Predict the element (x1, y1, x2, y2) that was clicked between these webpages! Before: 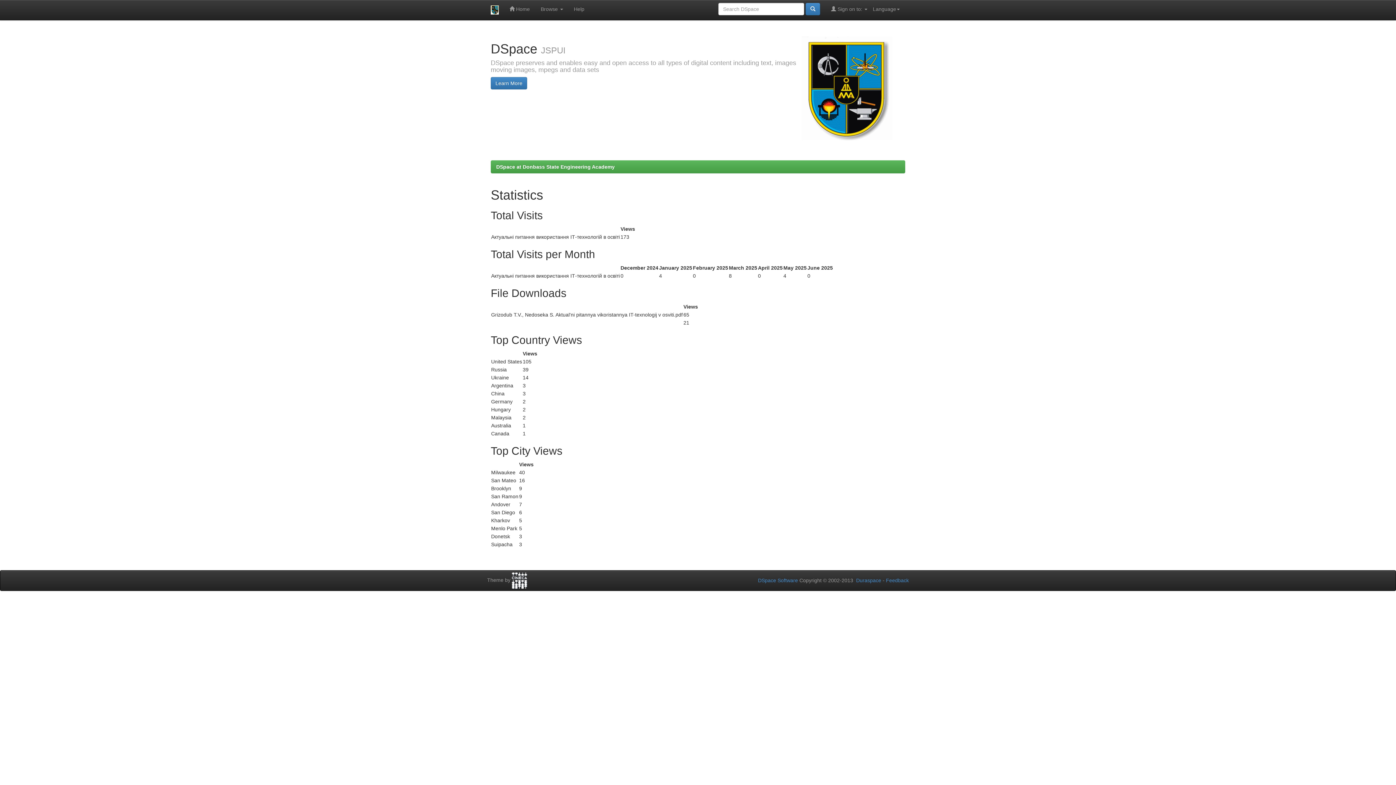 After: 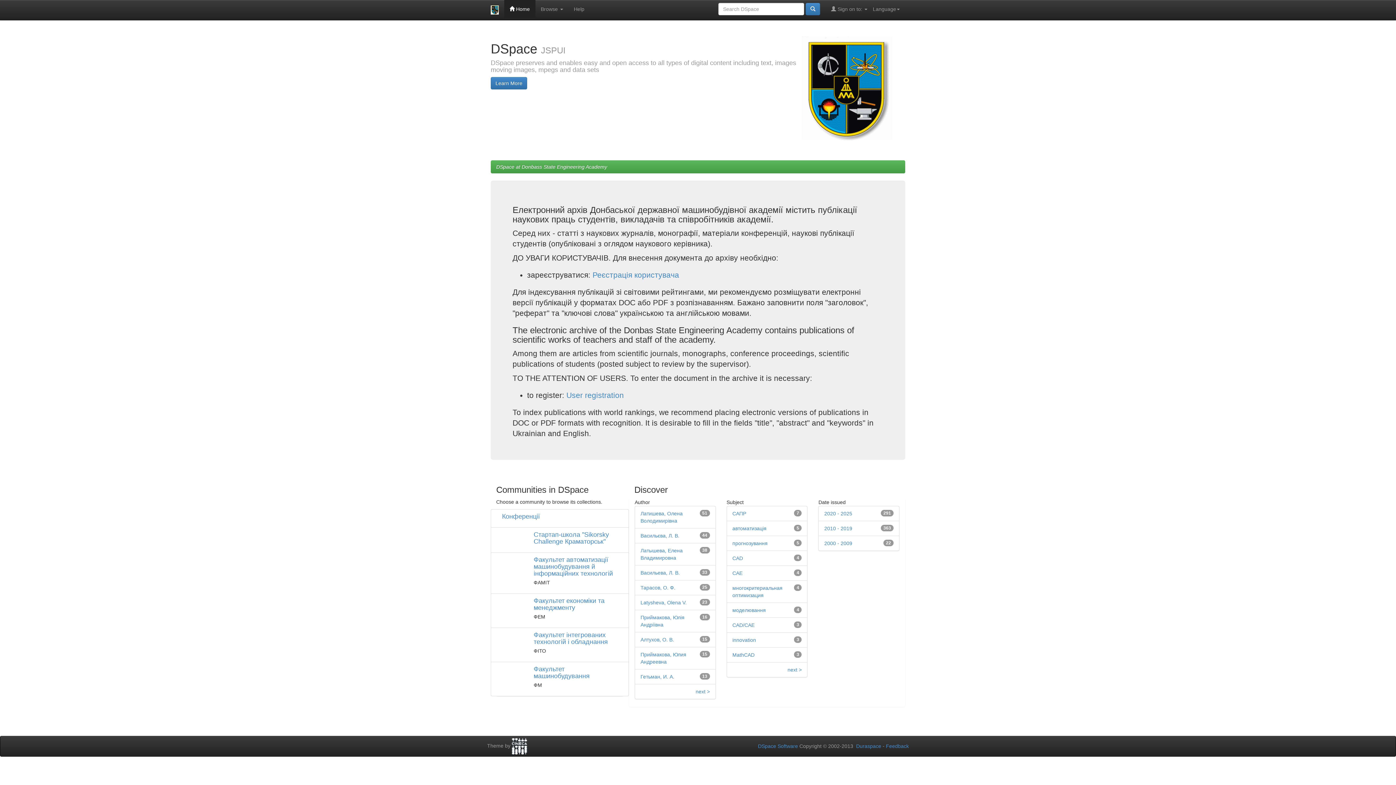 Action: label: DSpace at Donbass State Engineering Academy bbox: (496, 164, 614, 169)